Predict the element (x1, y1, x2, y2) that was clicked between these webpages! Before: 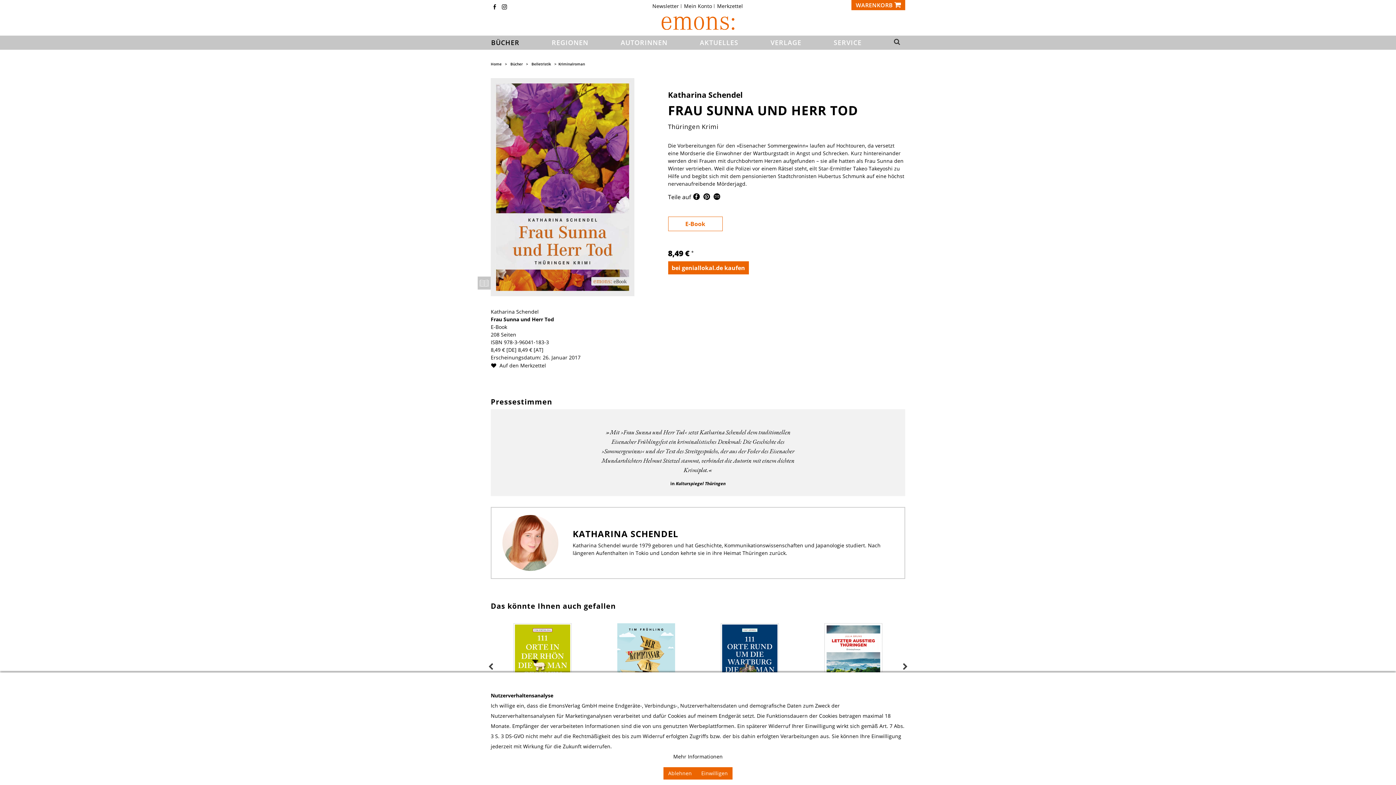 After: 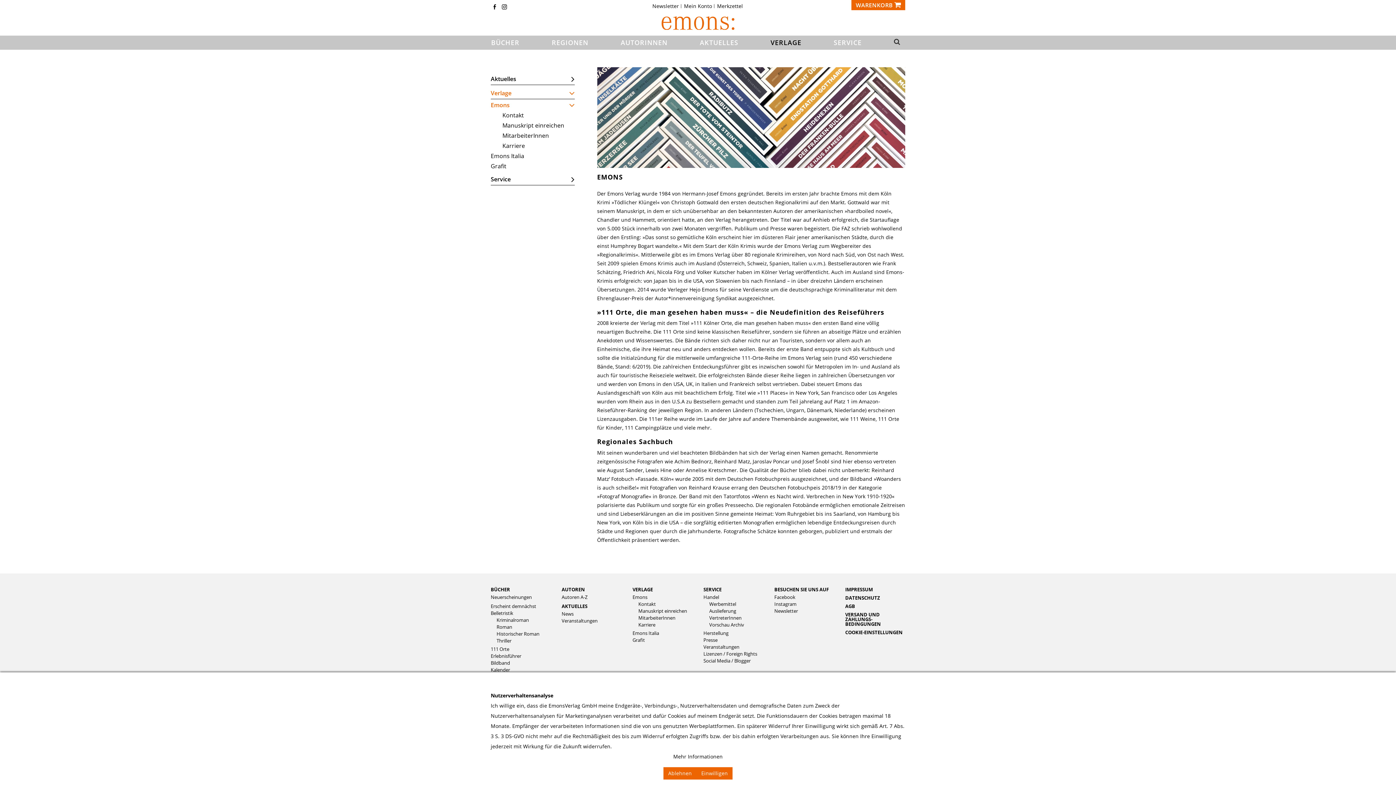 Action: label: VERLAGE bbox: (761, 36, 810, 48)